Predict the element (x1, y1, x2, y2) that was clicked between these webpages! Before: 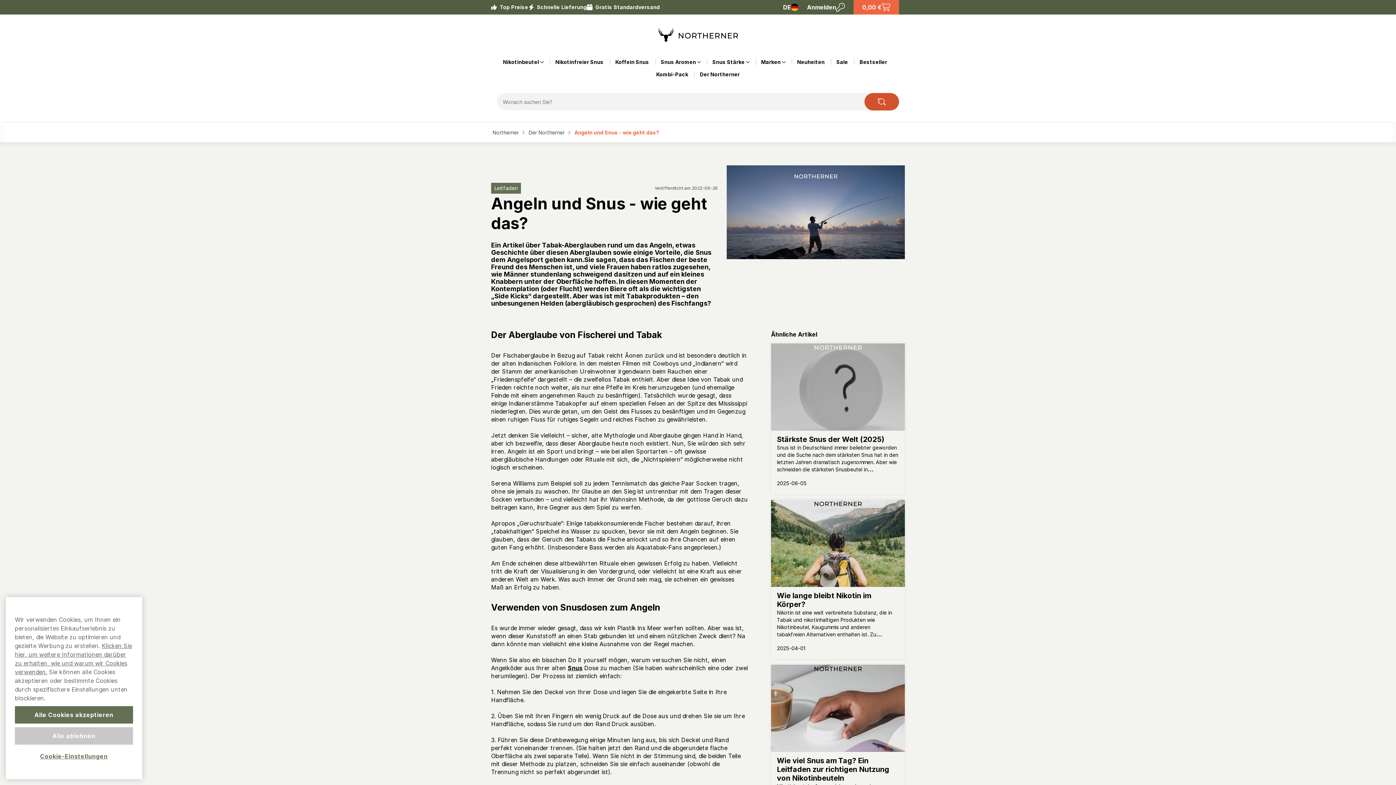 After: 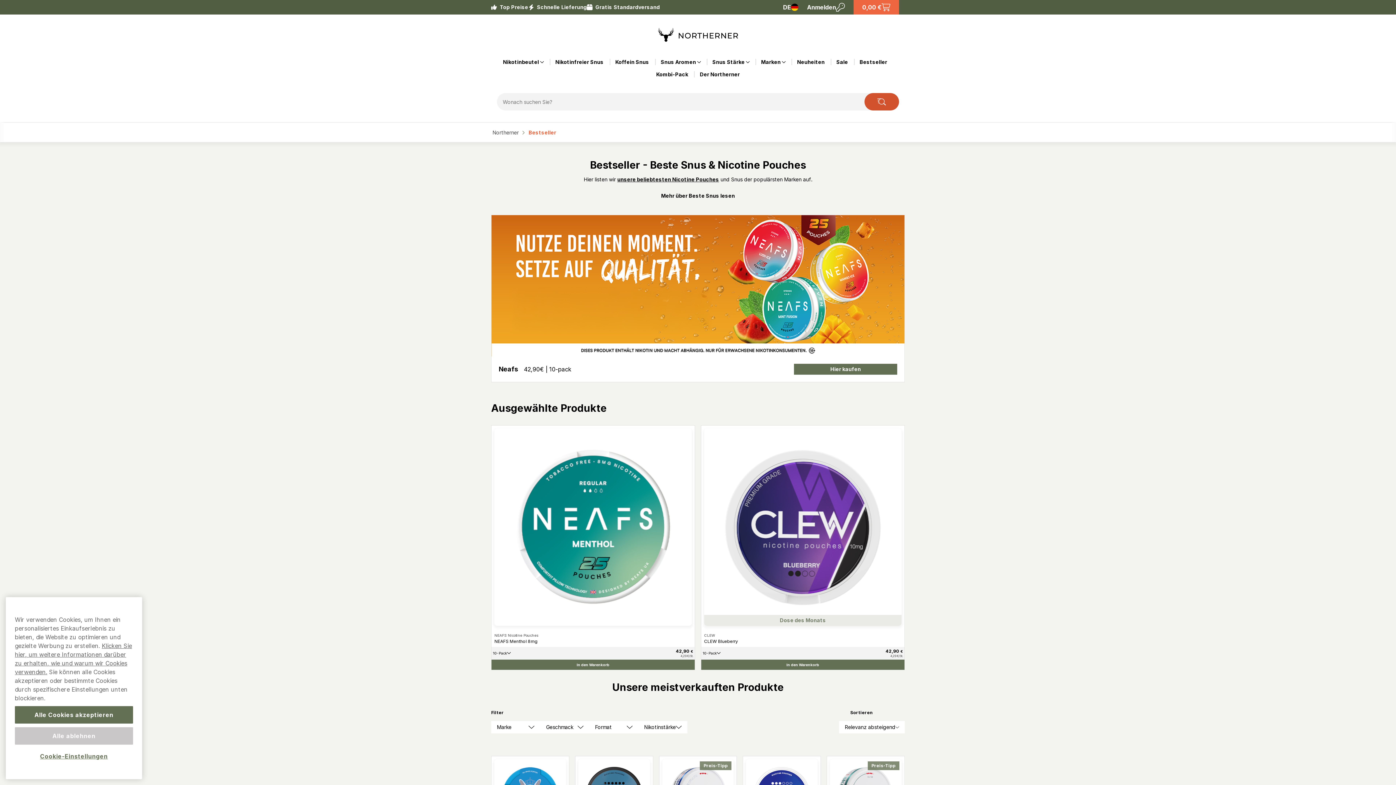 Action: bbox: (859, 58, 887, 65) label: Bestseller